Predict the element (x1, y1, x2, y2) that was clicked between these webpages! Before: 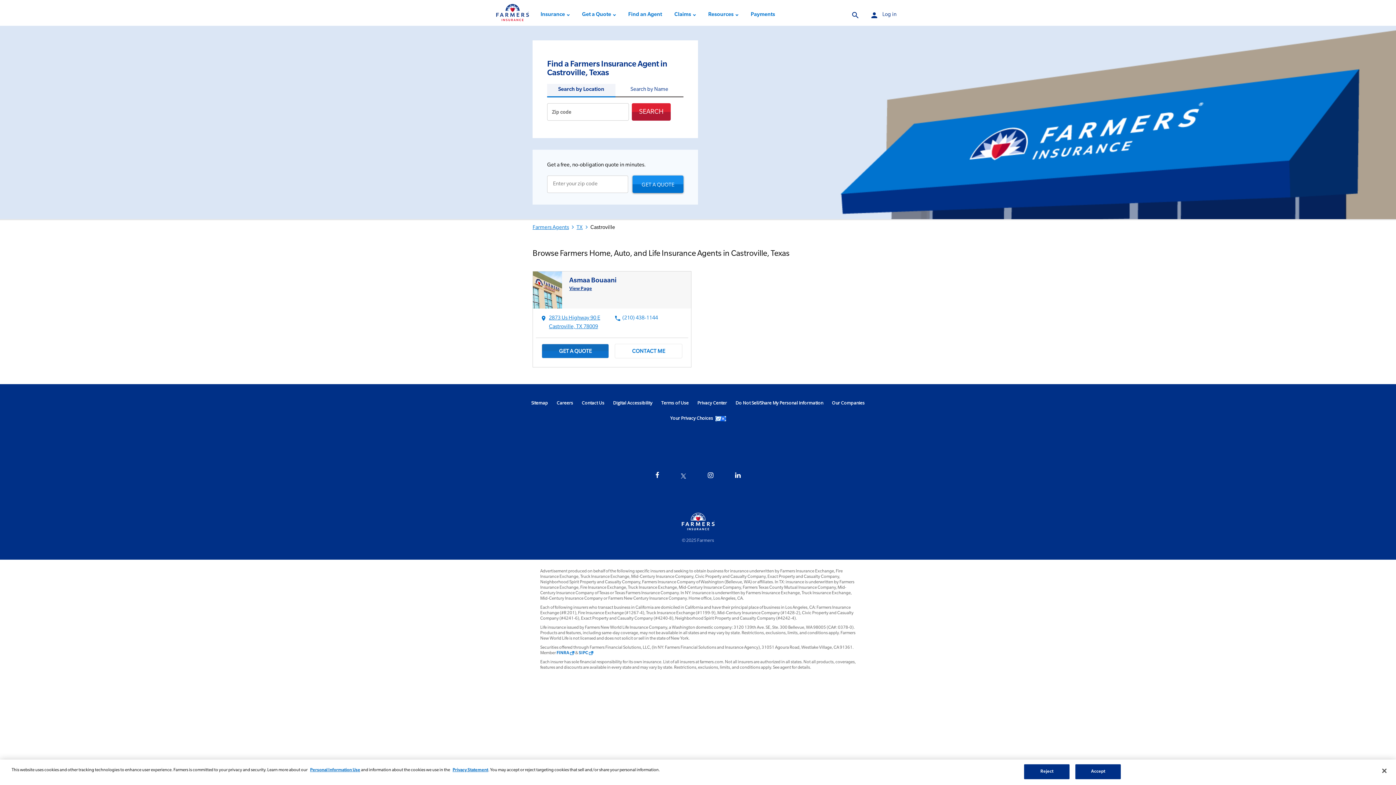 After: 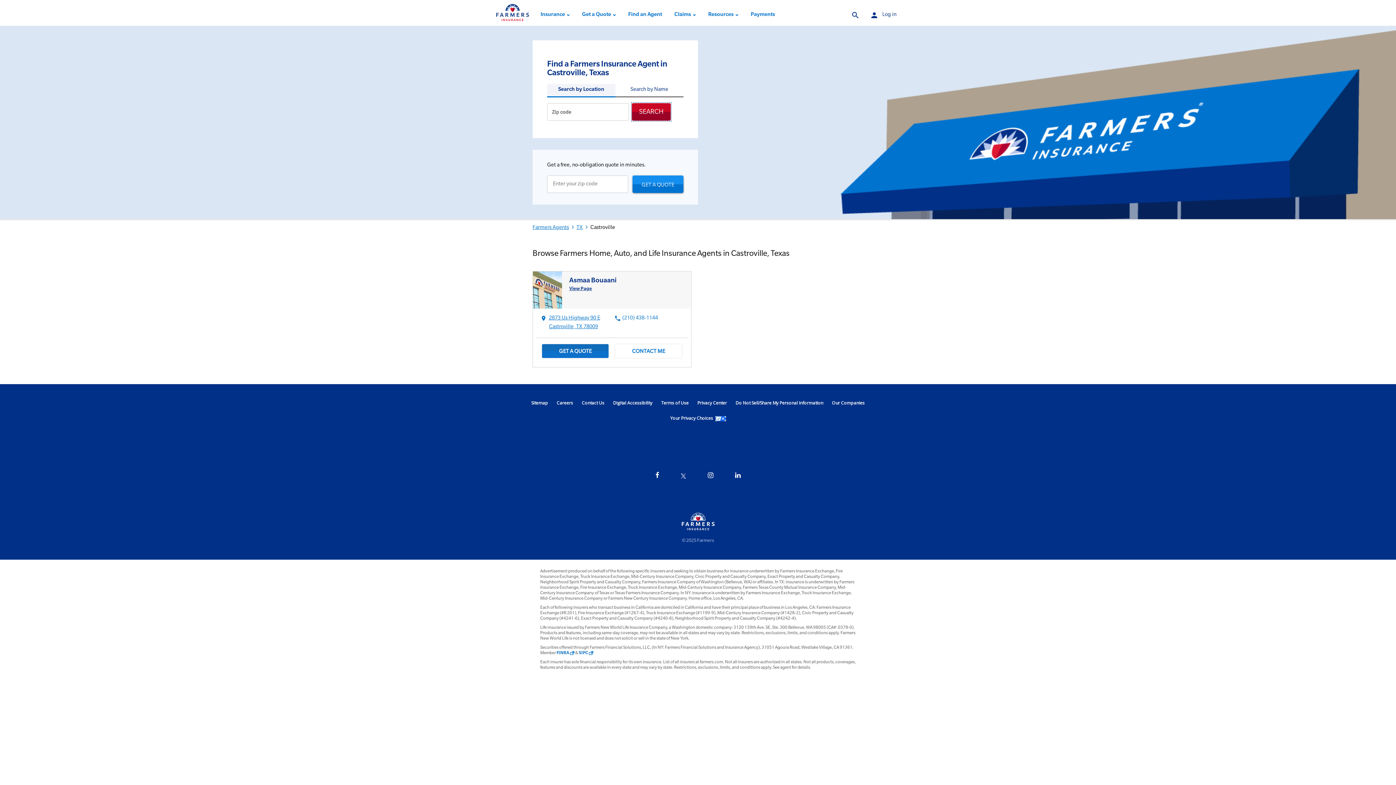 Action: label: SEARCH bbox: (632, 103, 670, 120)